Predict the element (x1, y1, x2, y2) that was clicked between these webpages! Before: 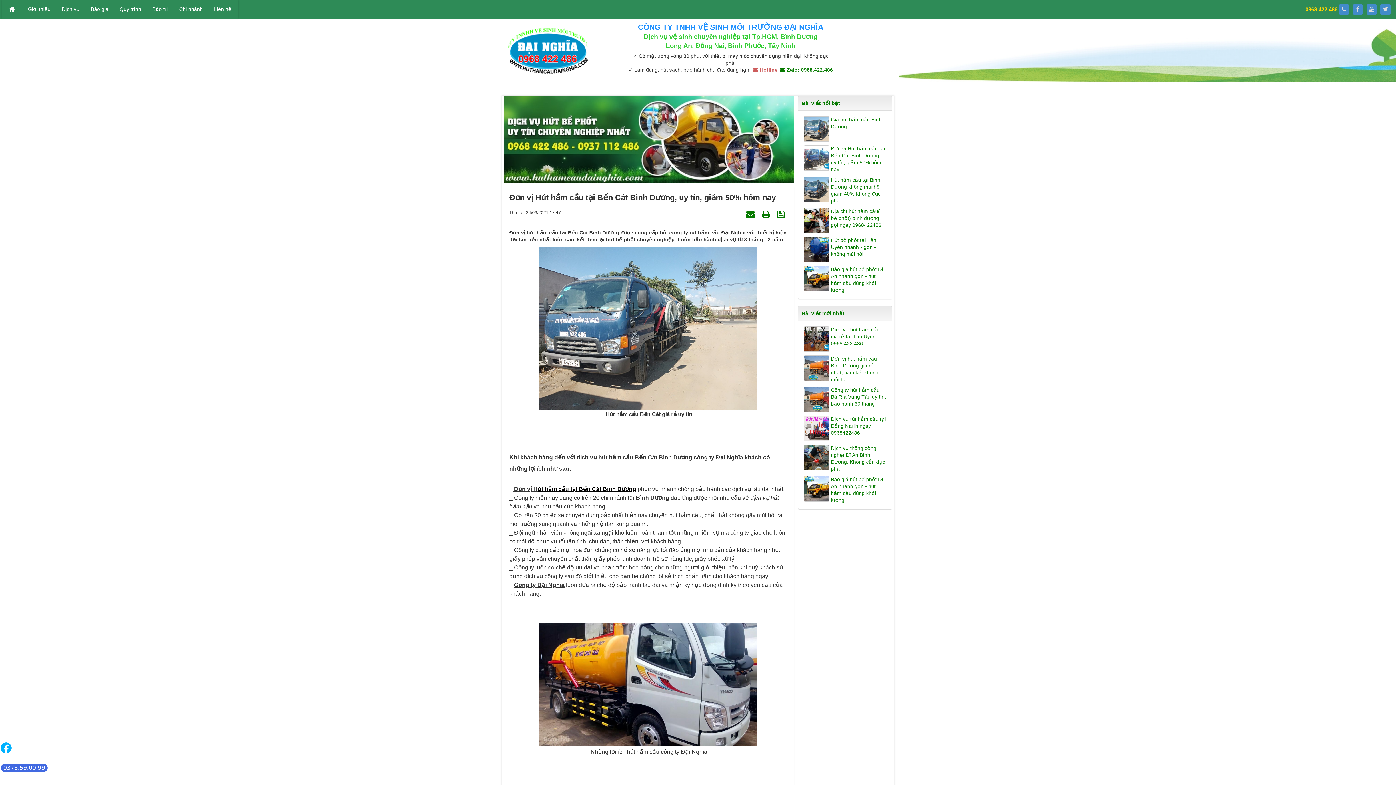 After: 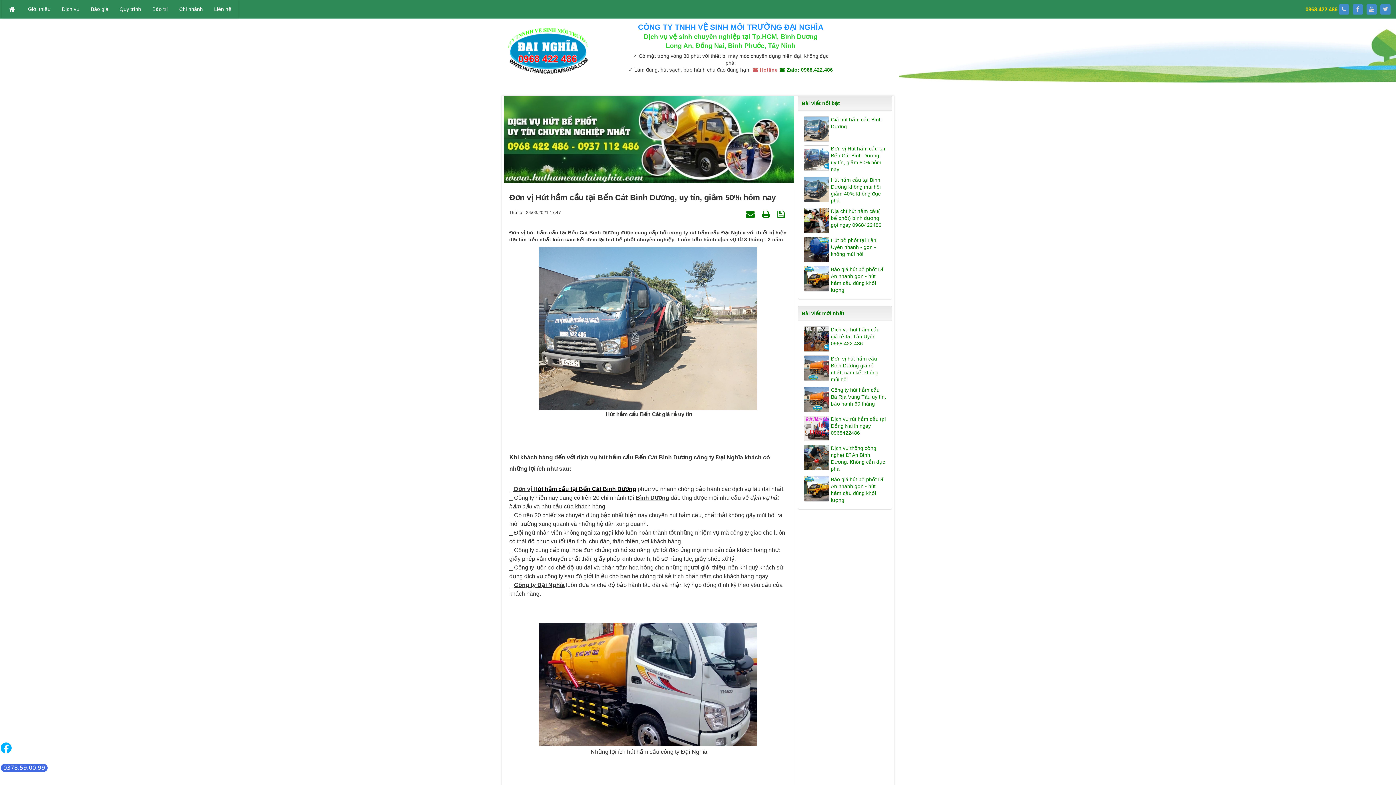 Action: label: 0968.422.486  bbox: (1305, 6, 1339, 12)